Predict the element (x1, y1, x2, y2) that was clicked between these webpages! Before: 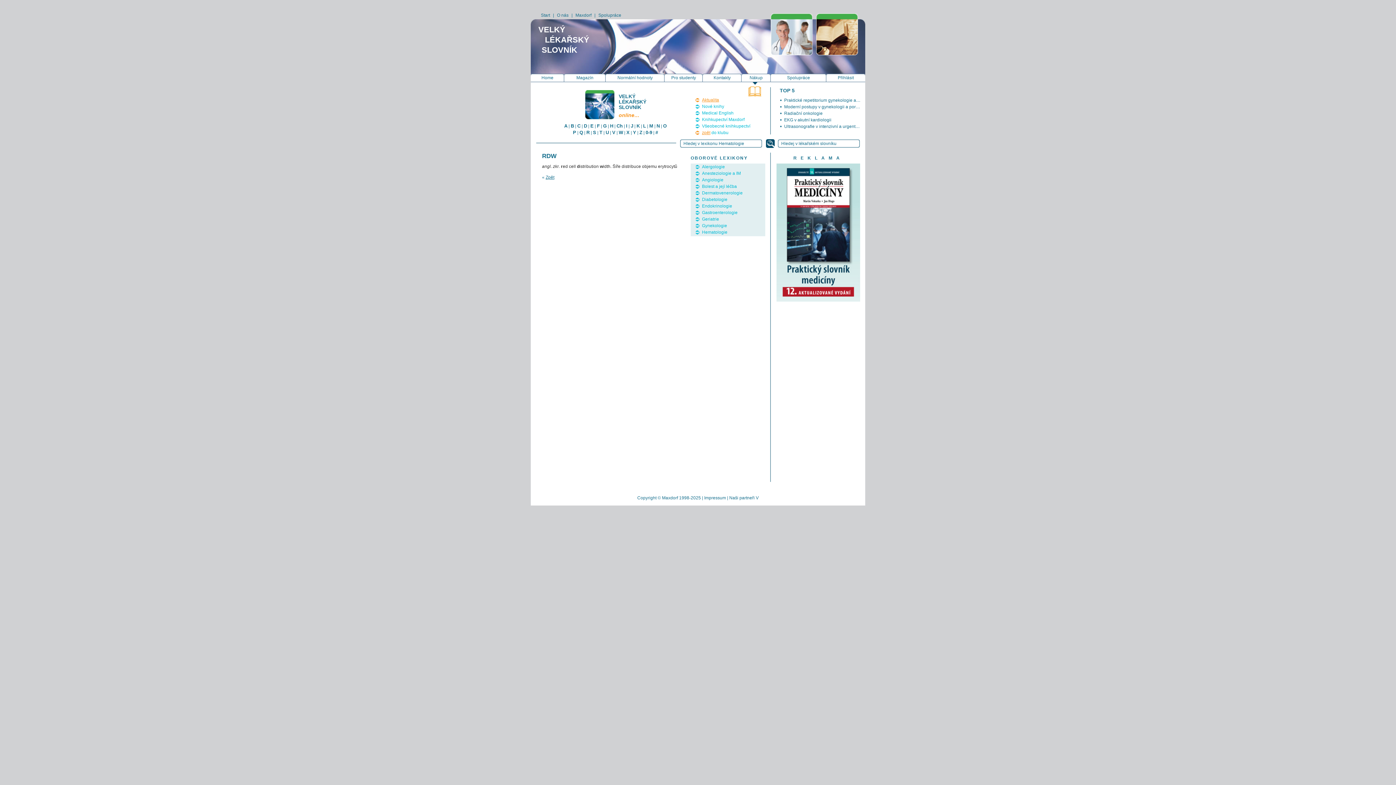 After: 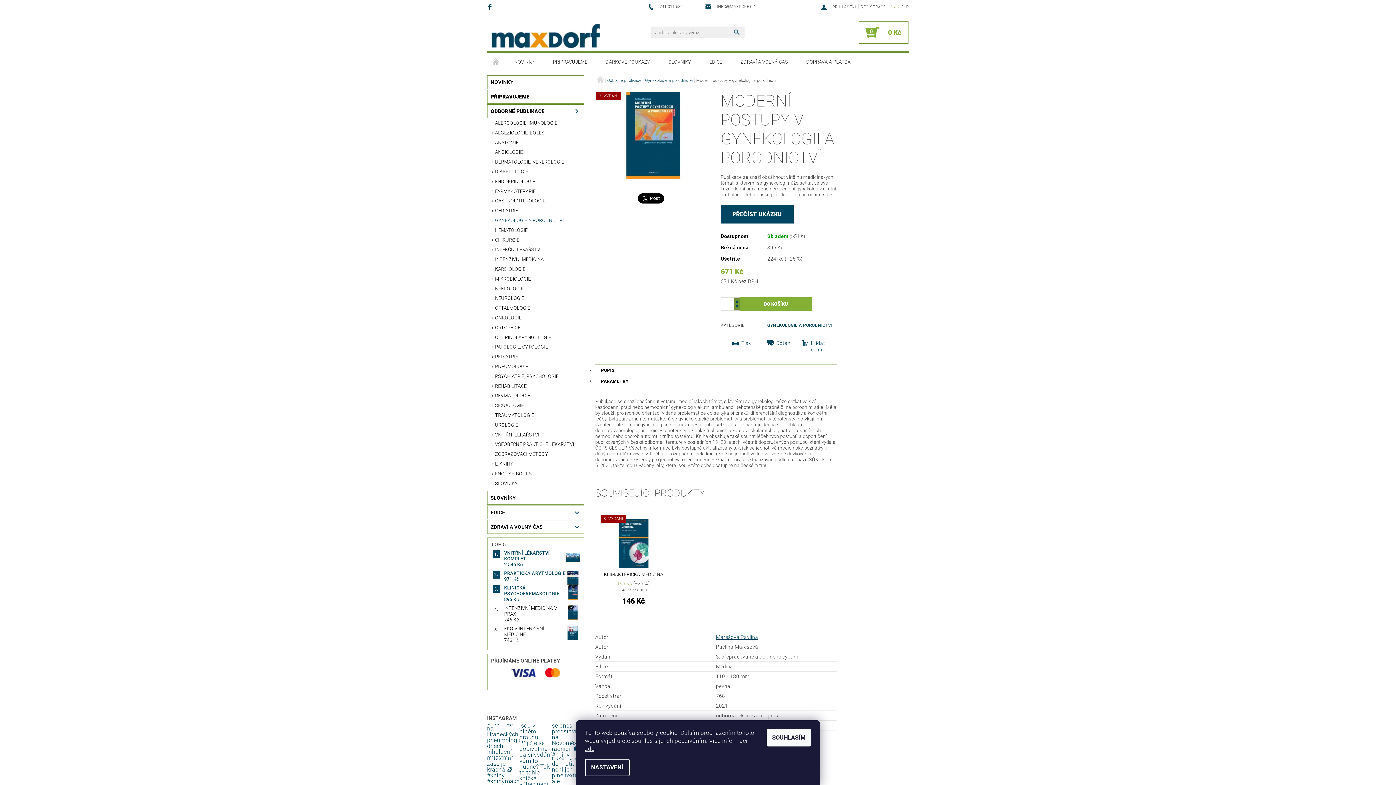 Action: label: Moderní postupy v gynekologii a porodnictví bbox: (784, 104, 871, 109)